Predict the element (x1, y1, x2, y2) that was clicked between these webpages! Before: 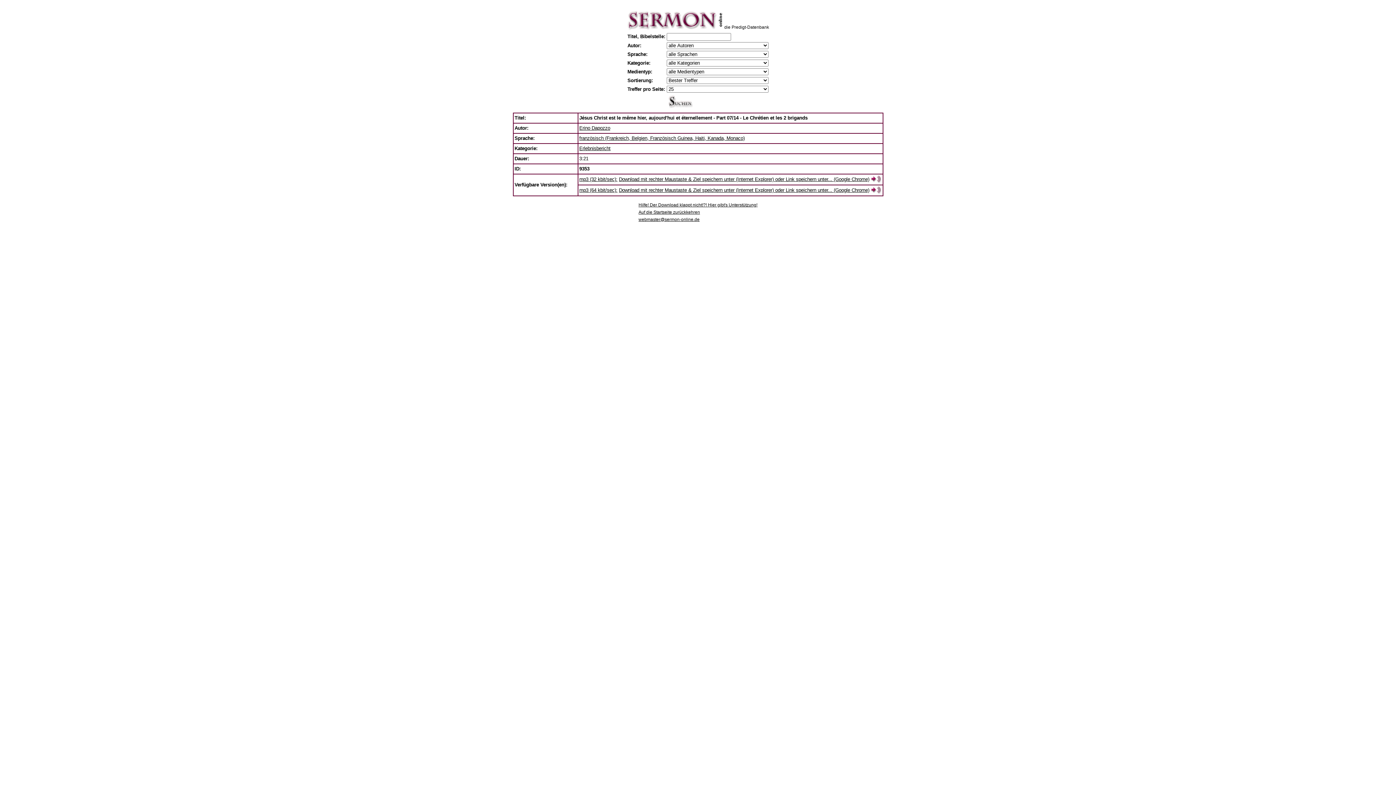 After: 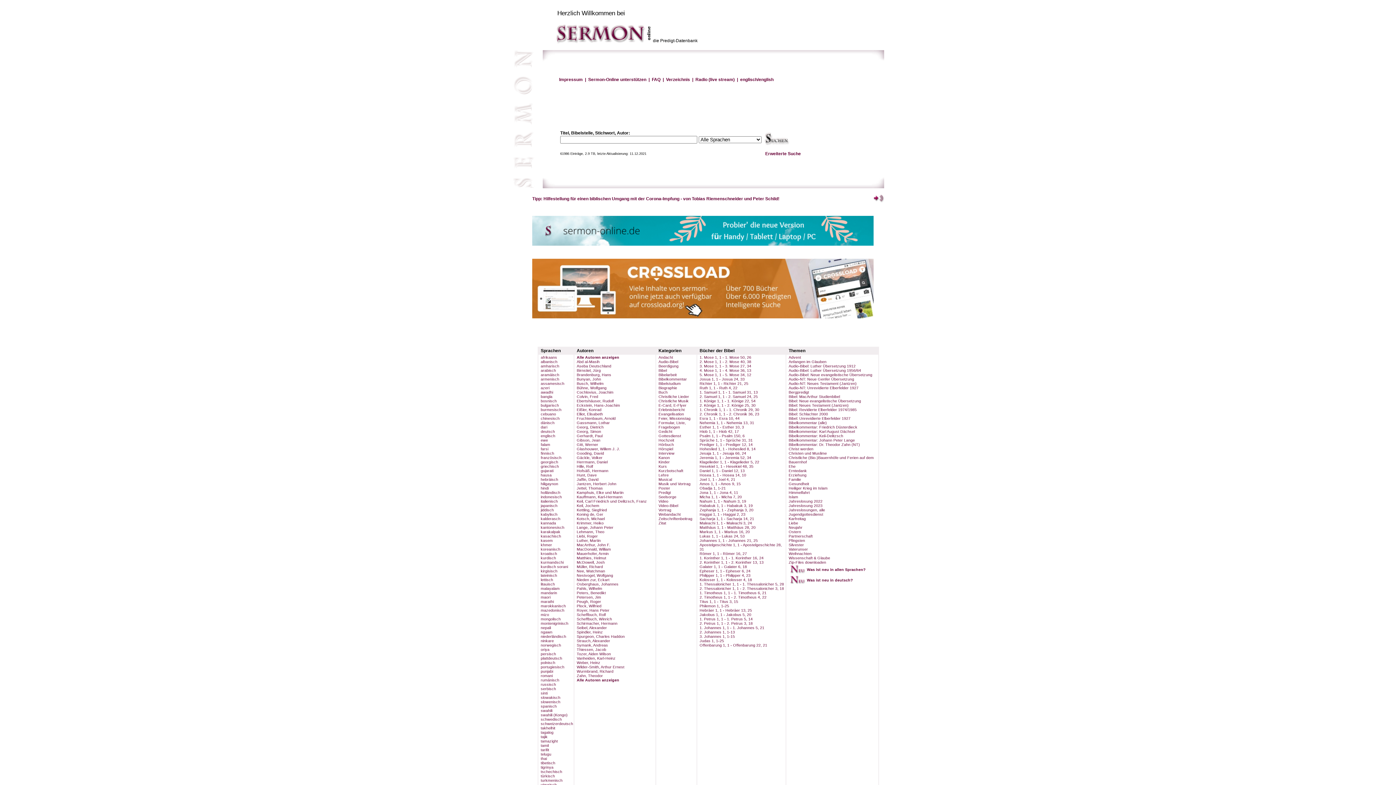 Action: bbox: (627, 25, 722, 32)